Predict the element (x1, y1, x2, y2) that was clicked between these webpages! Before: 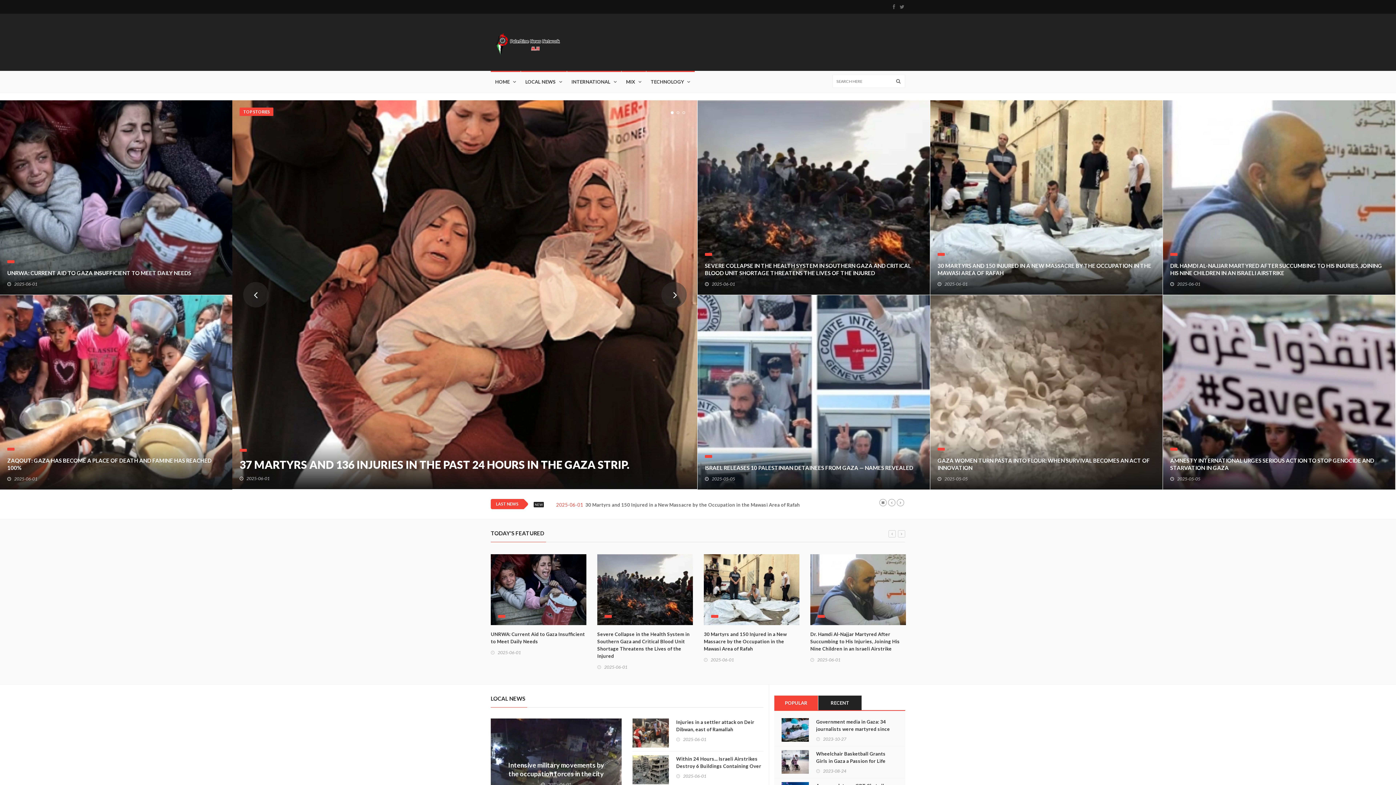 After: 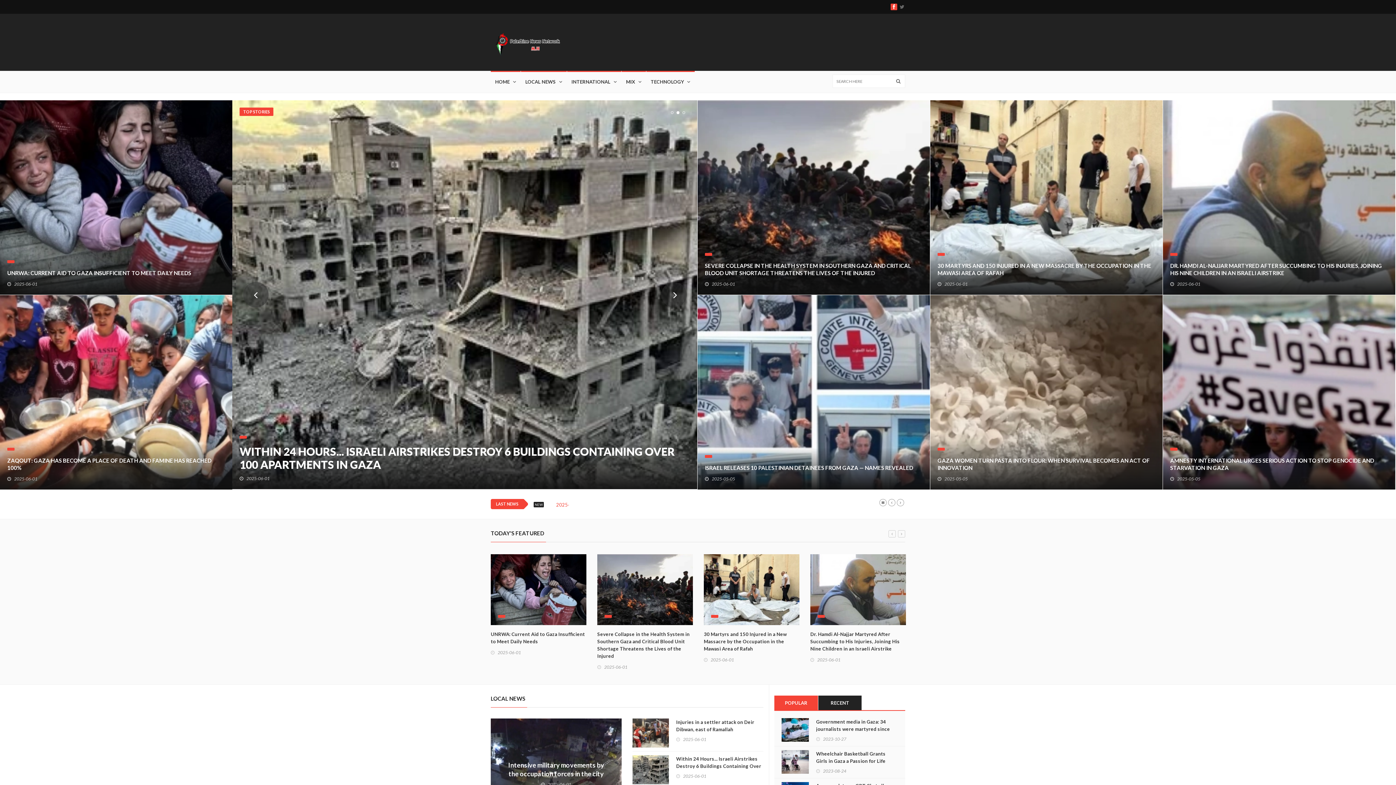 Action: bbox: (890, 3, 897, 10)